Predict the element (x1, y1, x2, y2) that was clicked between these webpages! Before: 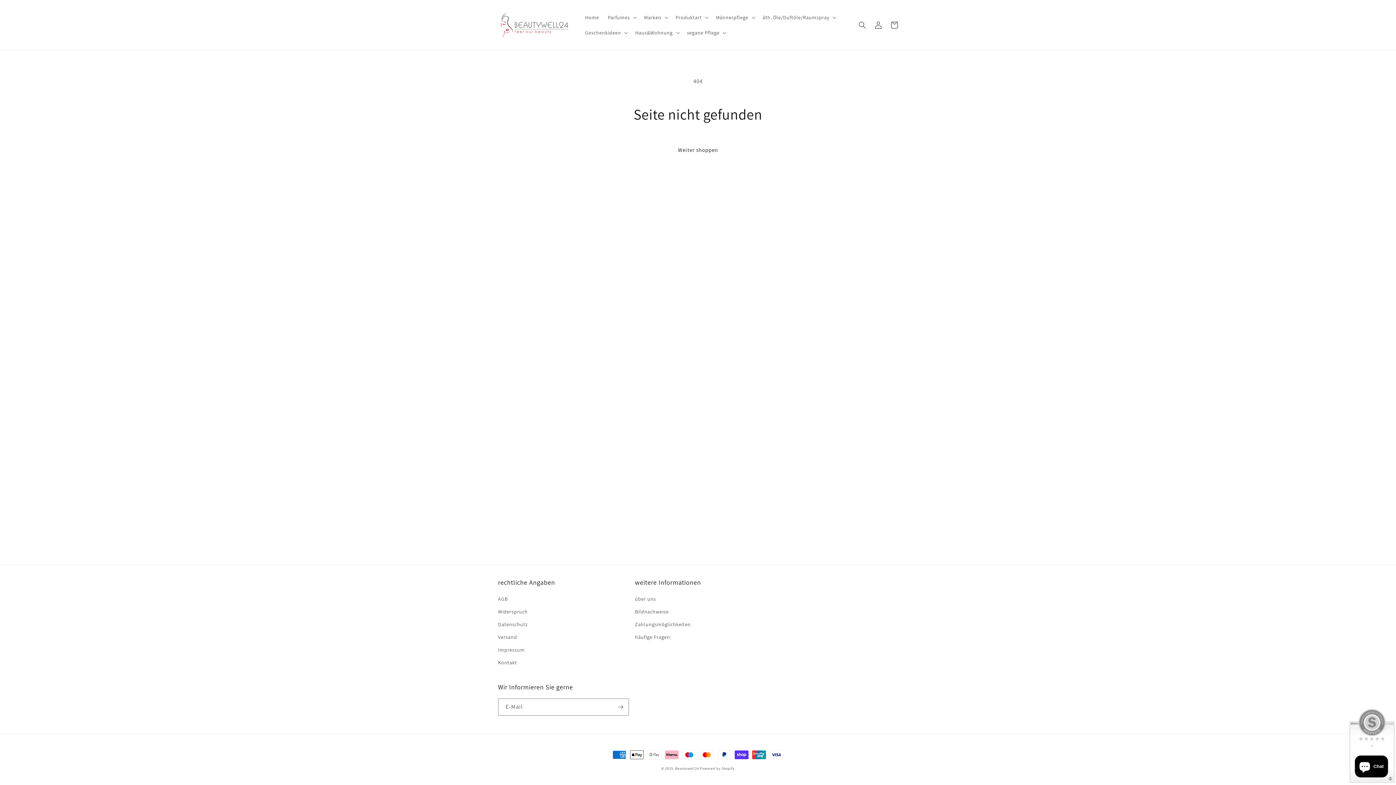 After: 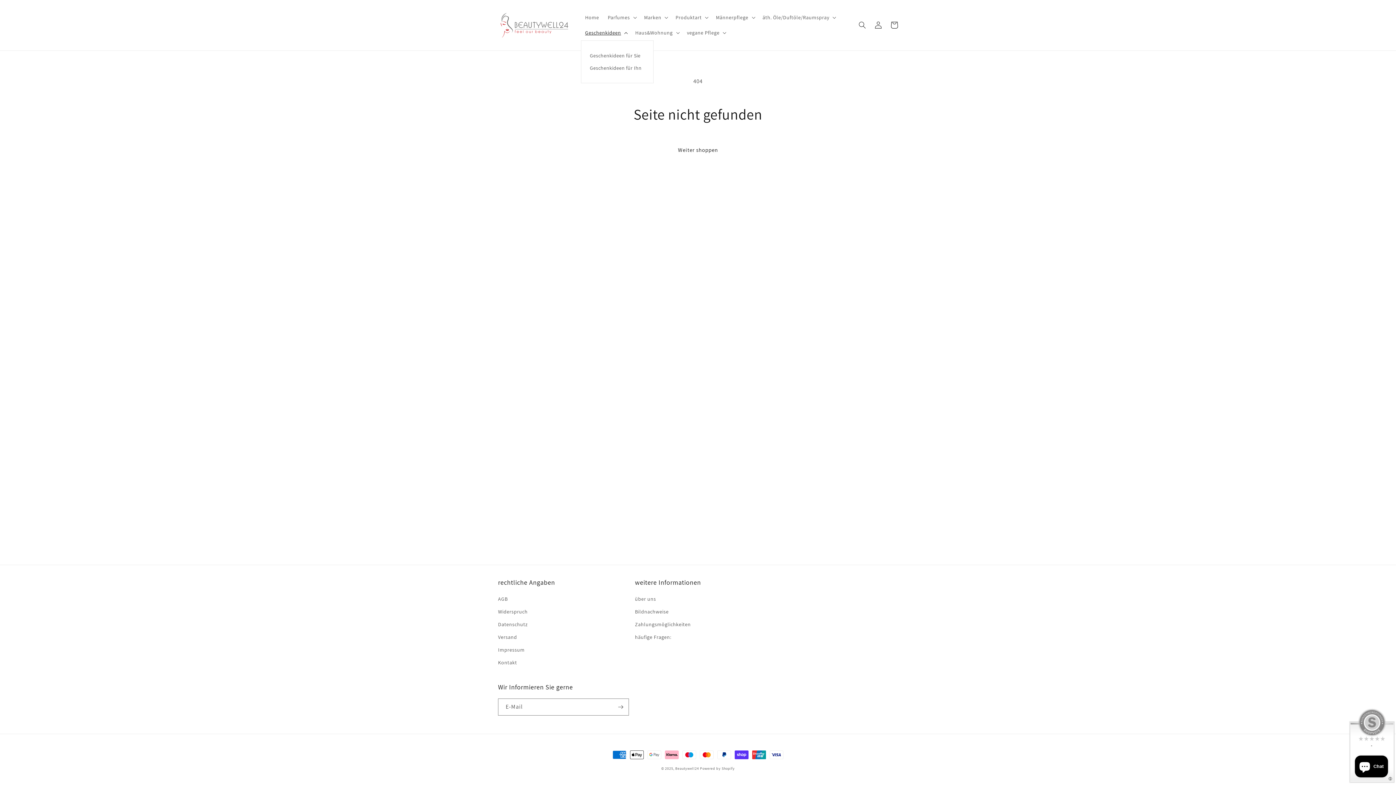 Action: label: Geschenkideen bbox: (580, 25, 631, 40)